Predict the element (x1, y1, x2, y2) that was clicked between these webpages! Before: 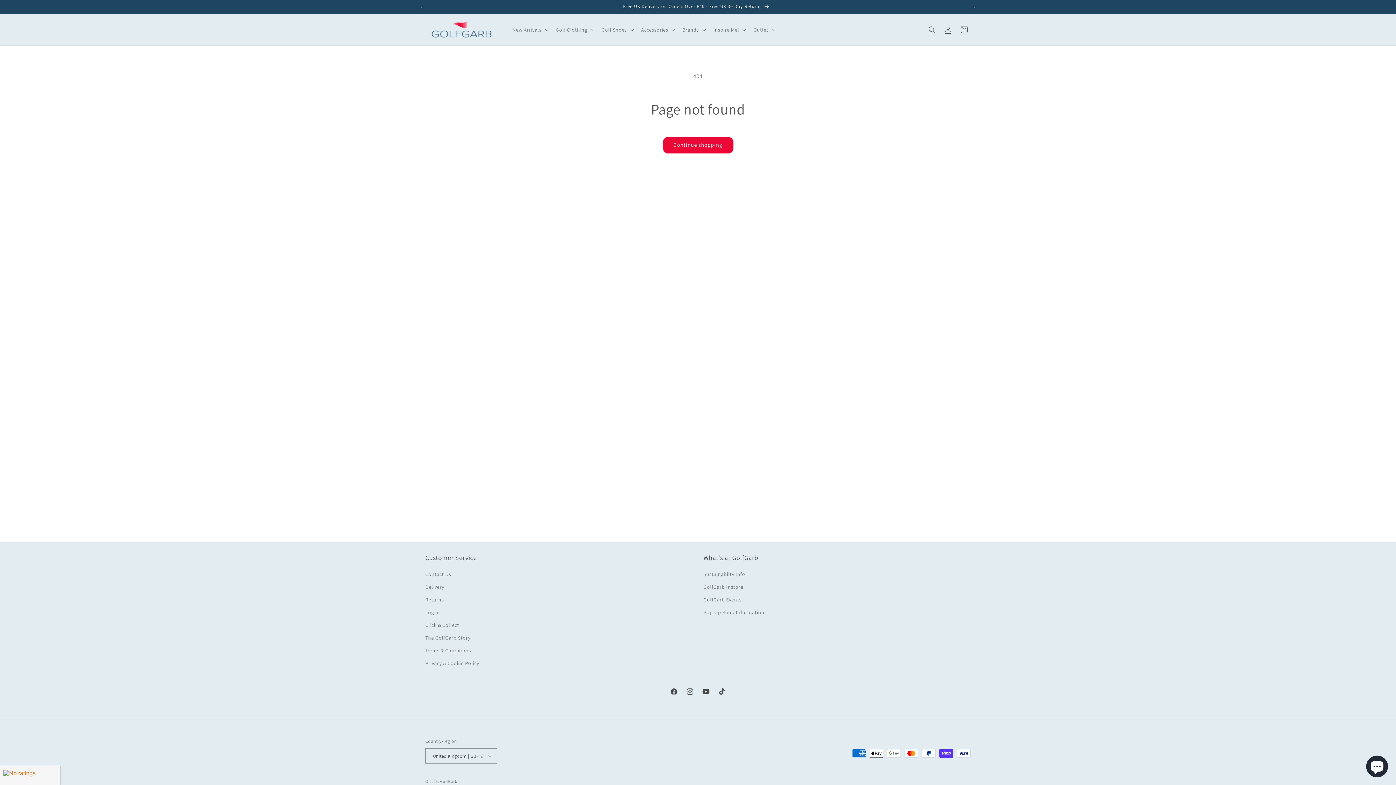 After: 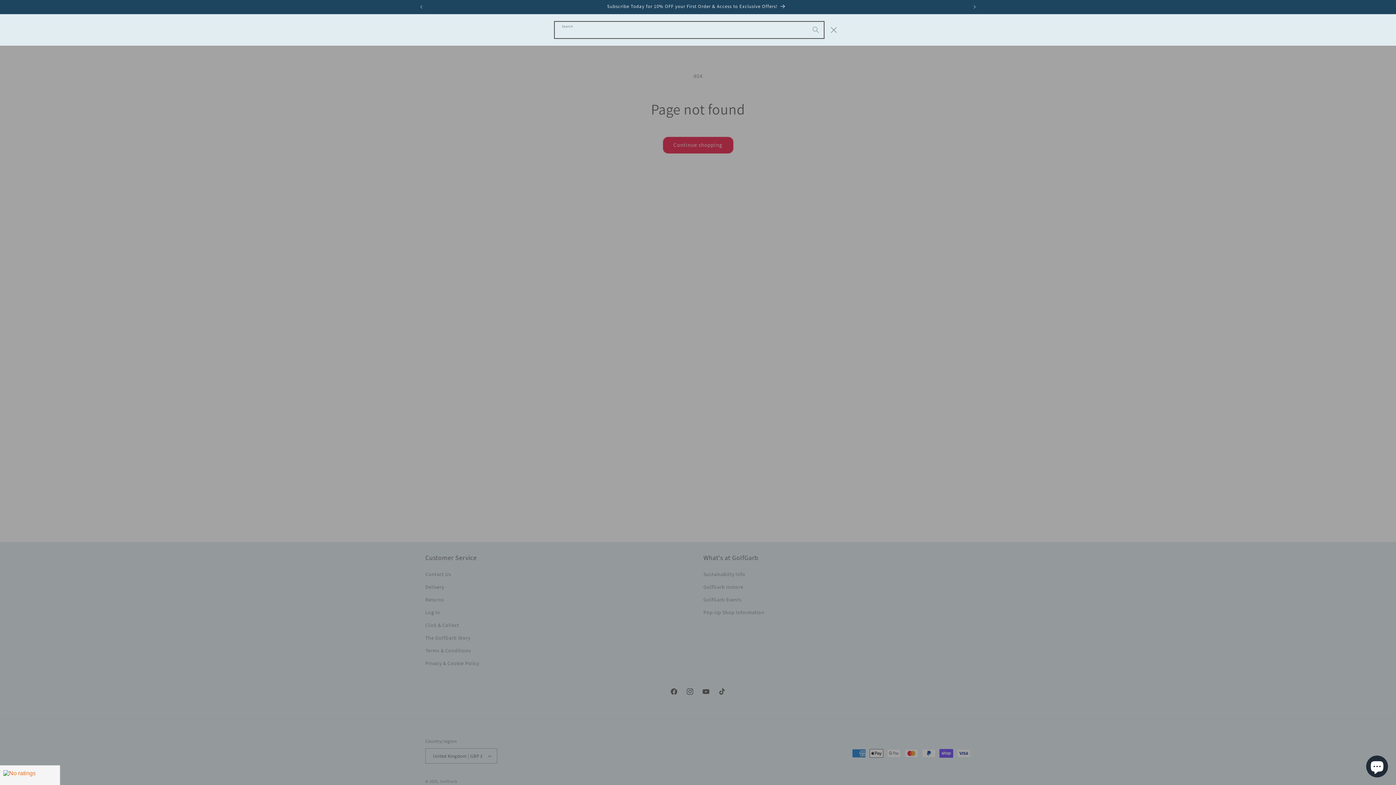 Action: bbox: (924, 21, 940, 37) label: Search